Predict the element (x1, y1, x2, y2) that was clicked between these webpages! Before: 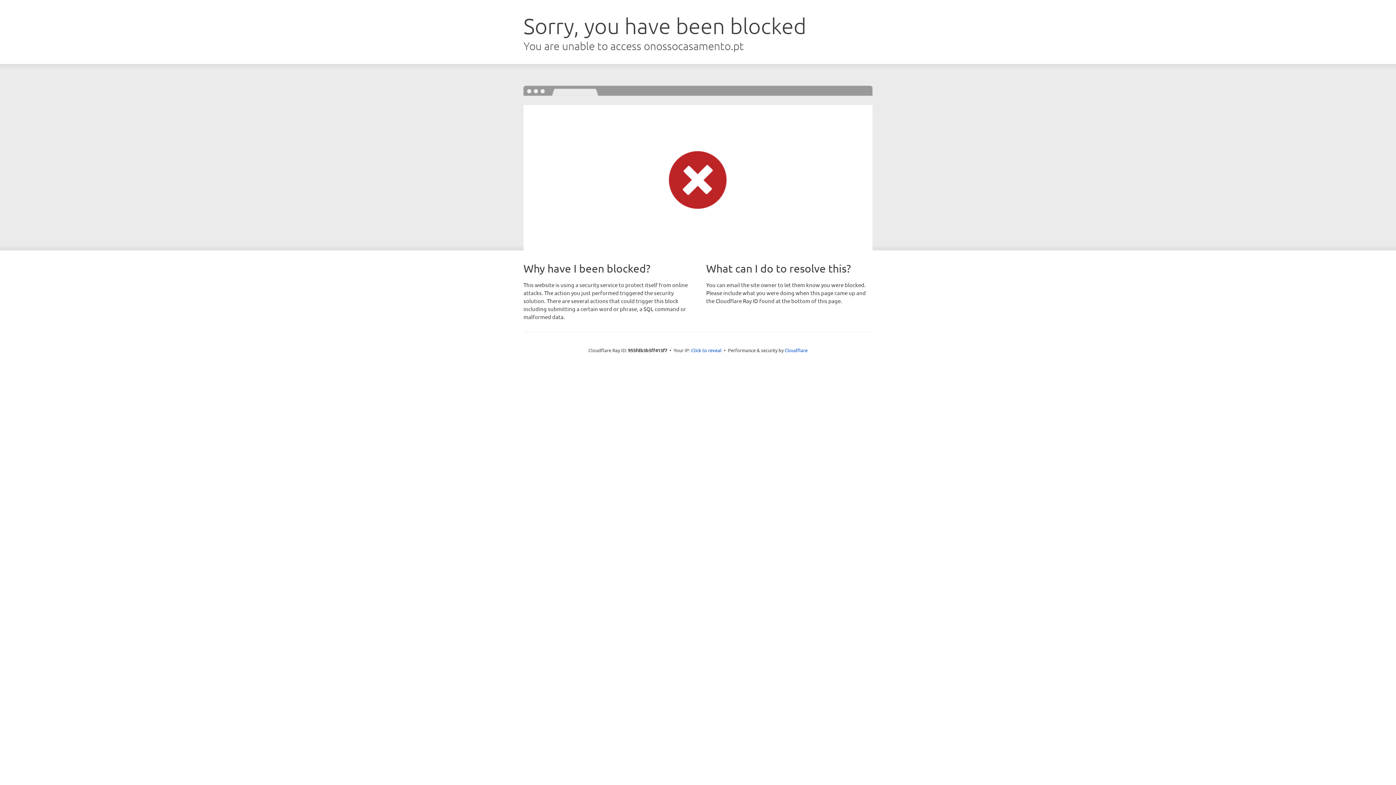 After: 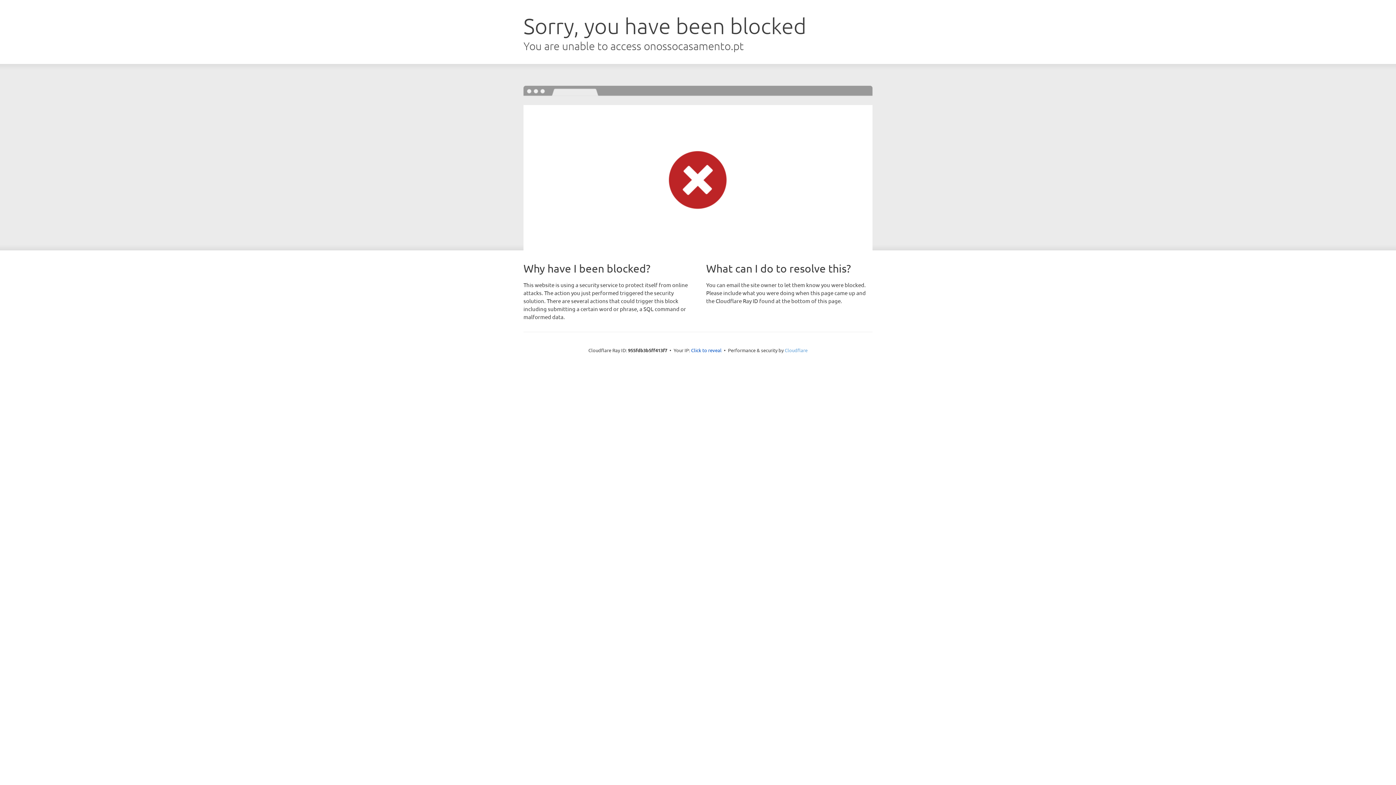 Action: label: Cloudflare bbox: (784, 347, 807, 353)